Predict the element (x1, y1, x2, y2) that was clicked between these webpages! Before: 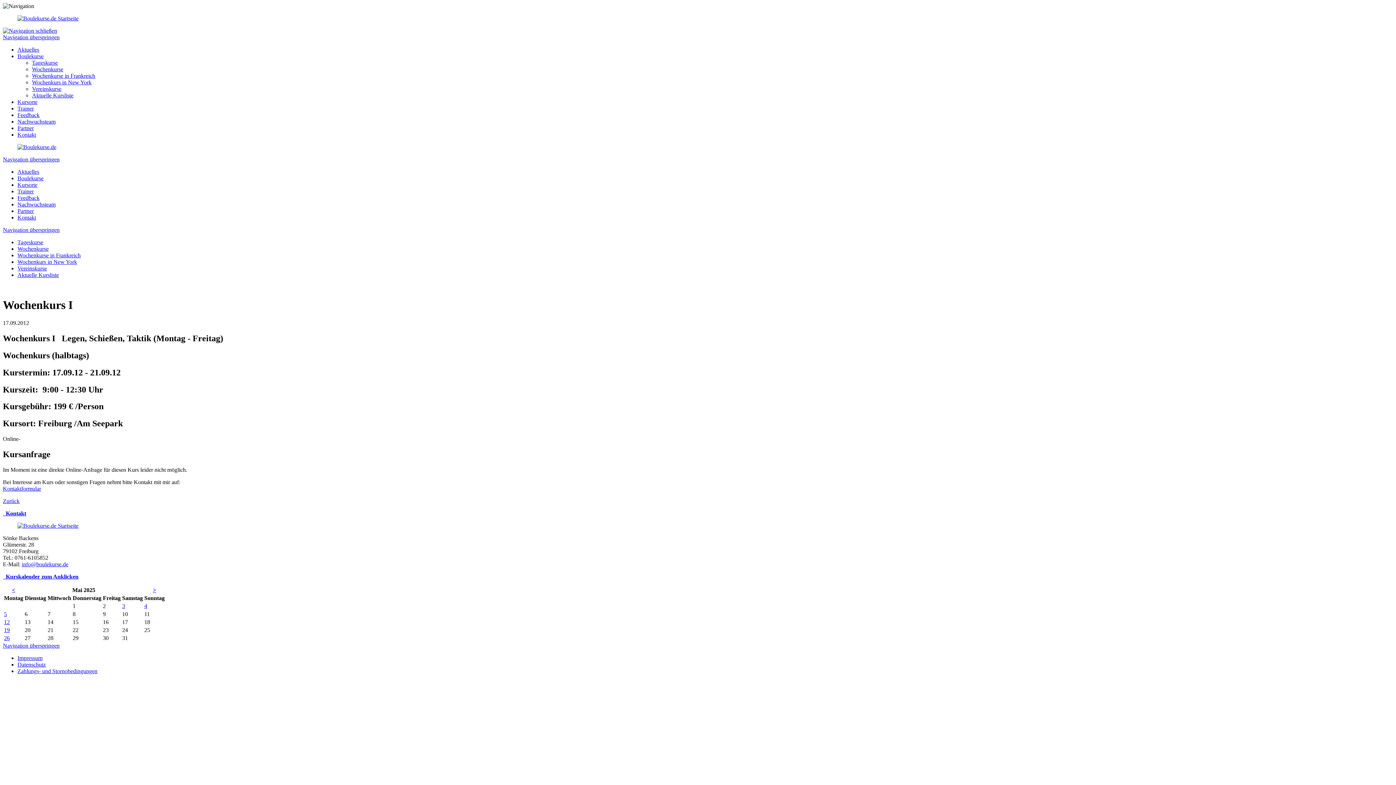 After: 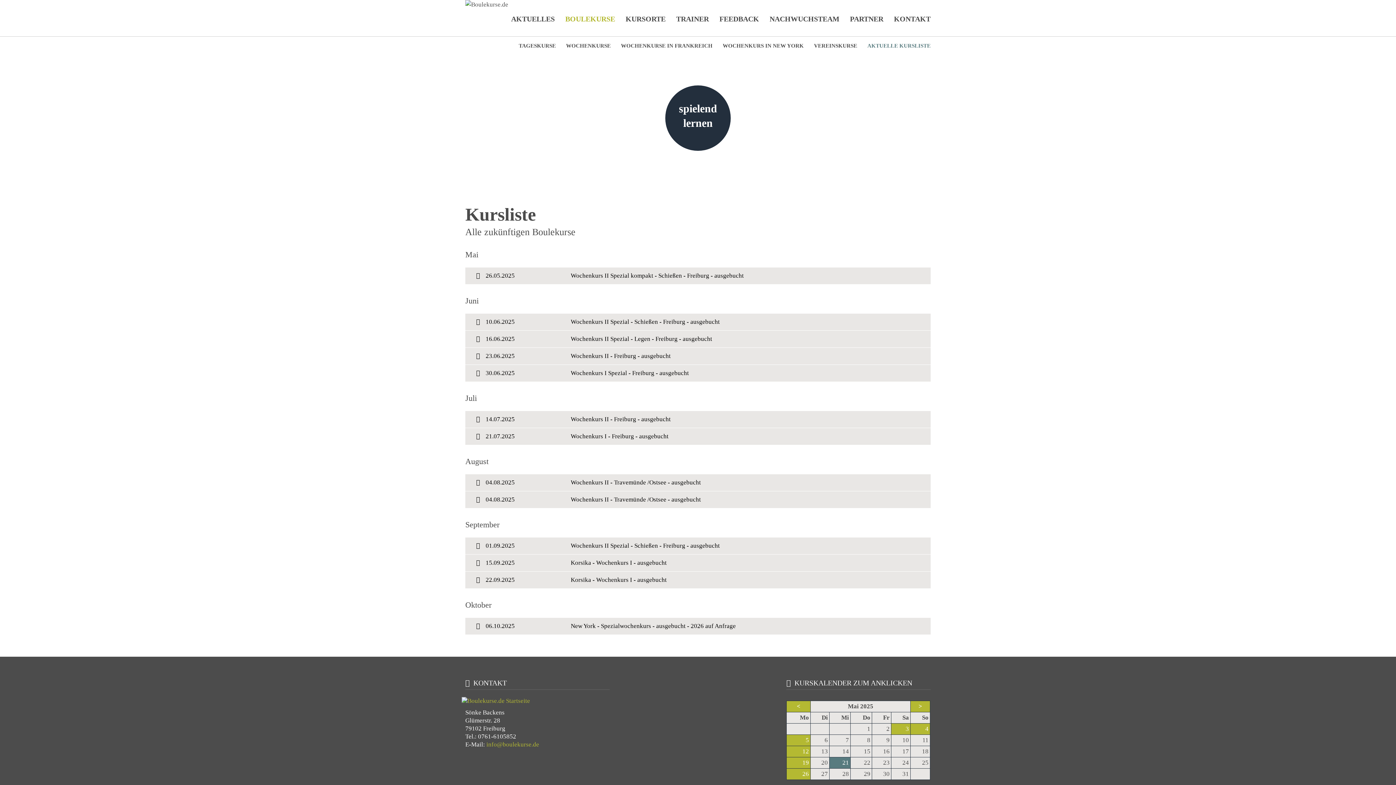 Action: label: Aktuelle Kursliste bbox: (32, 92, 73, 98)